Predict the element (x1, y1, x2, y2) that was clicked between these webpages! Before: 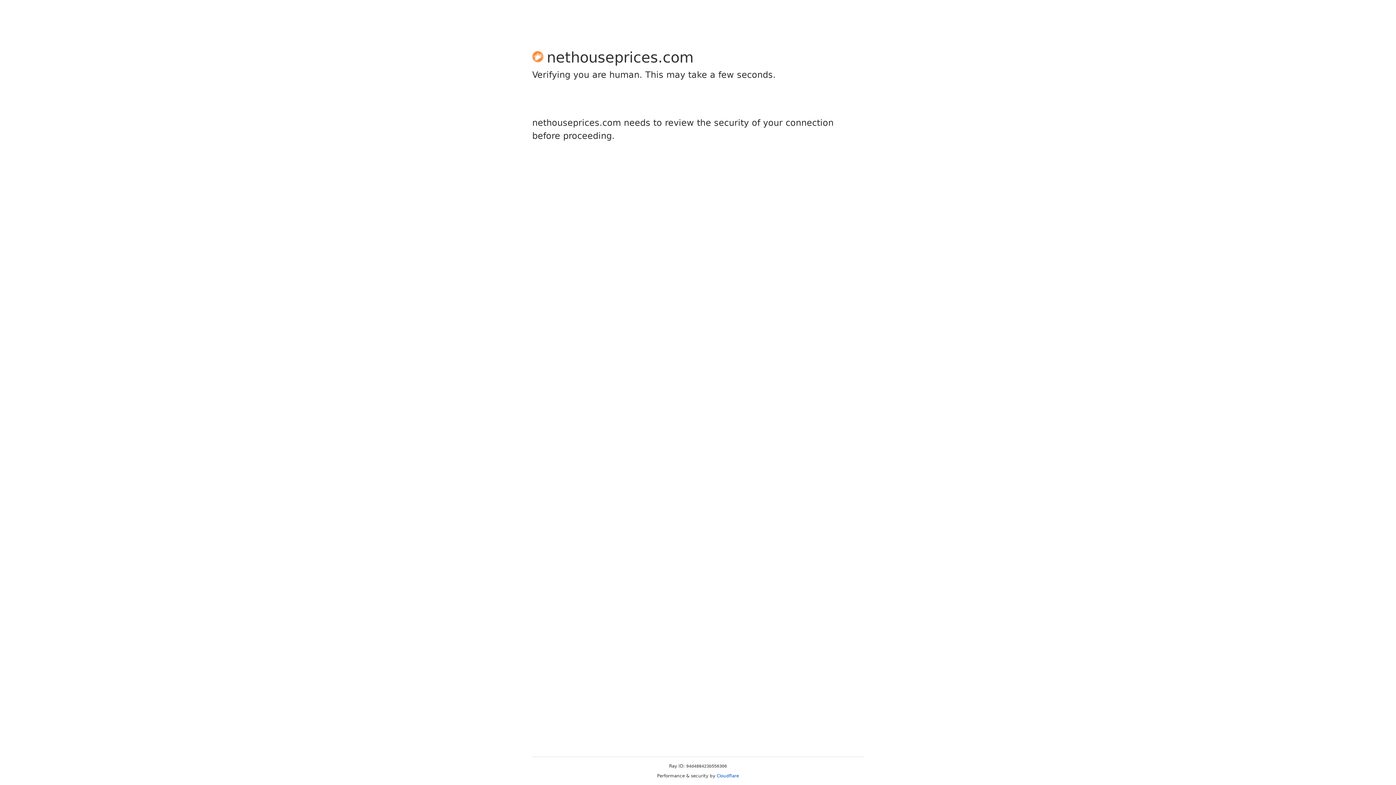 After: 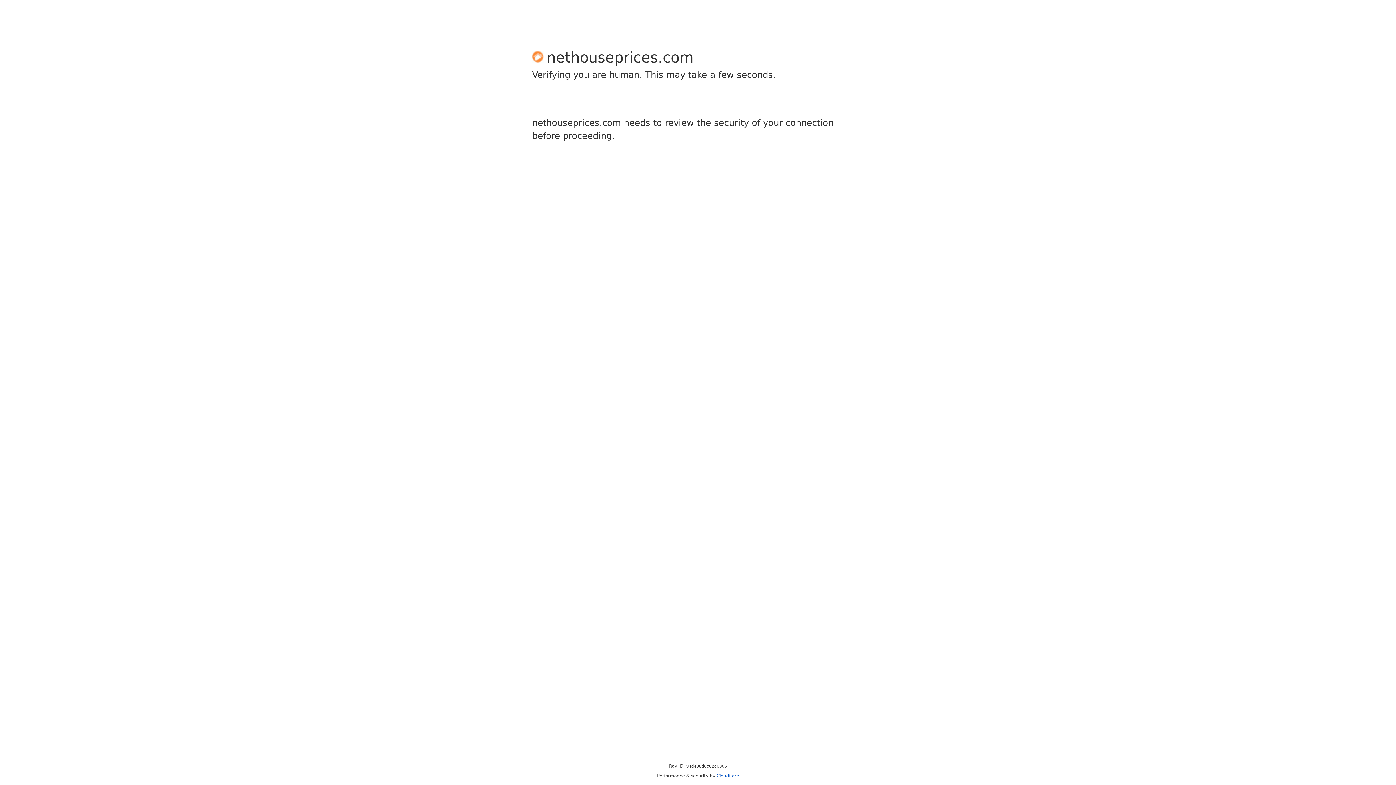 Action: bbox: (716, 773, 739, 778) label: Cloudflare